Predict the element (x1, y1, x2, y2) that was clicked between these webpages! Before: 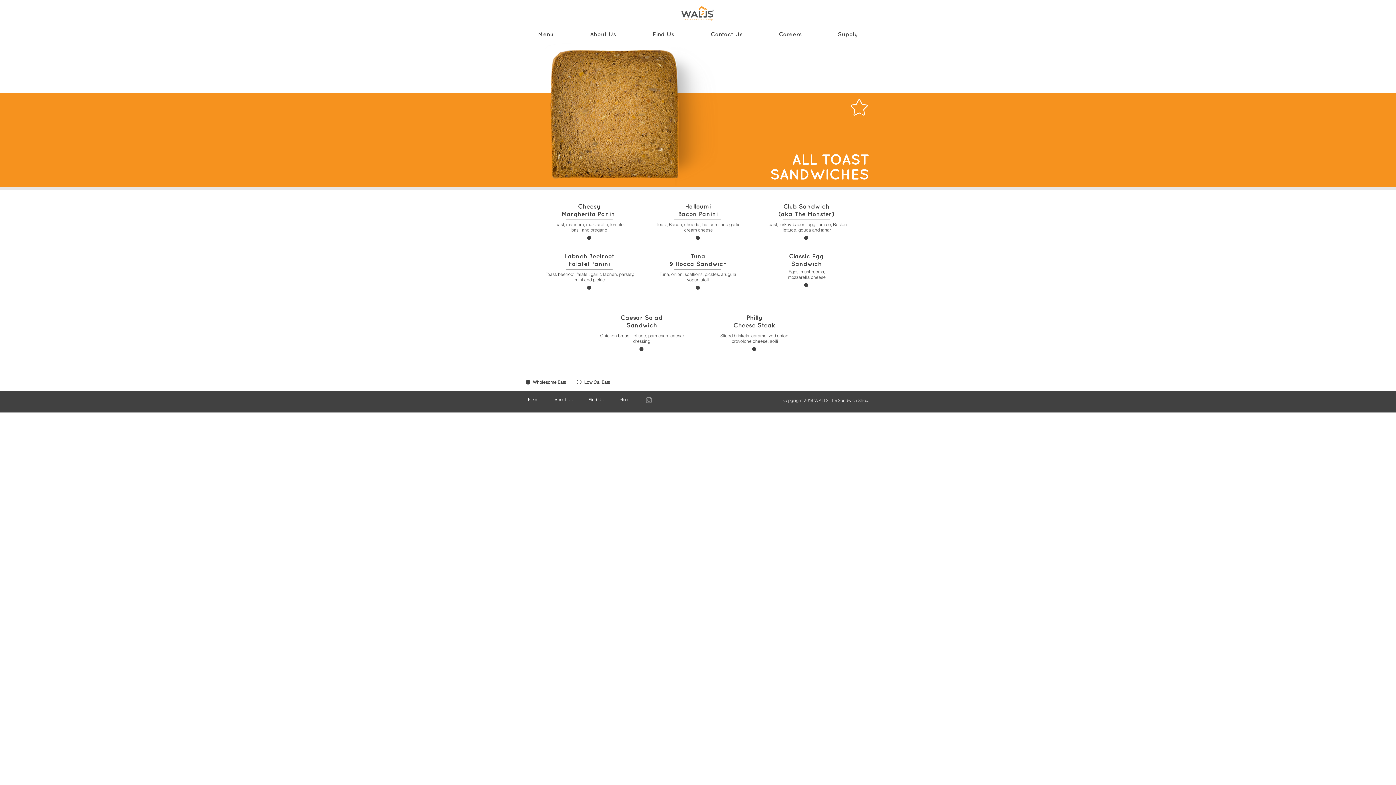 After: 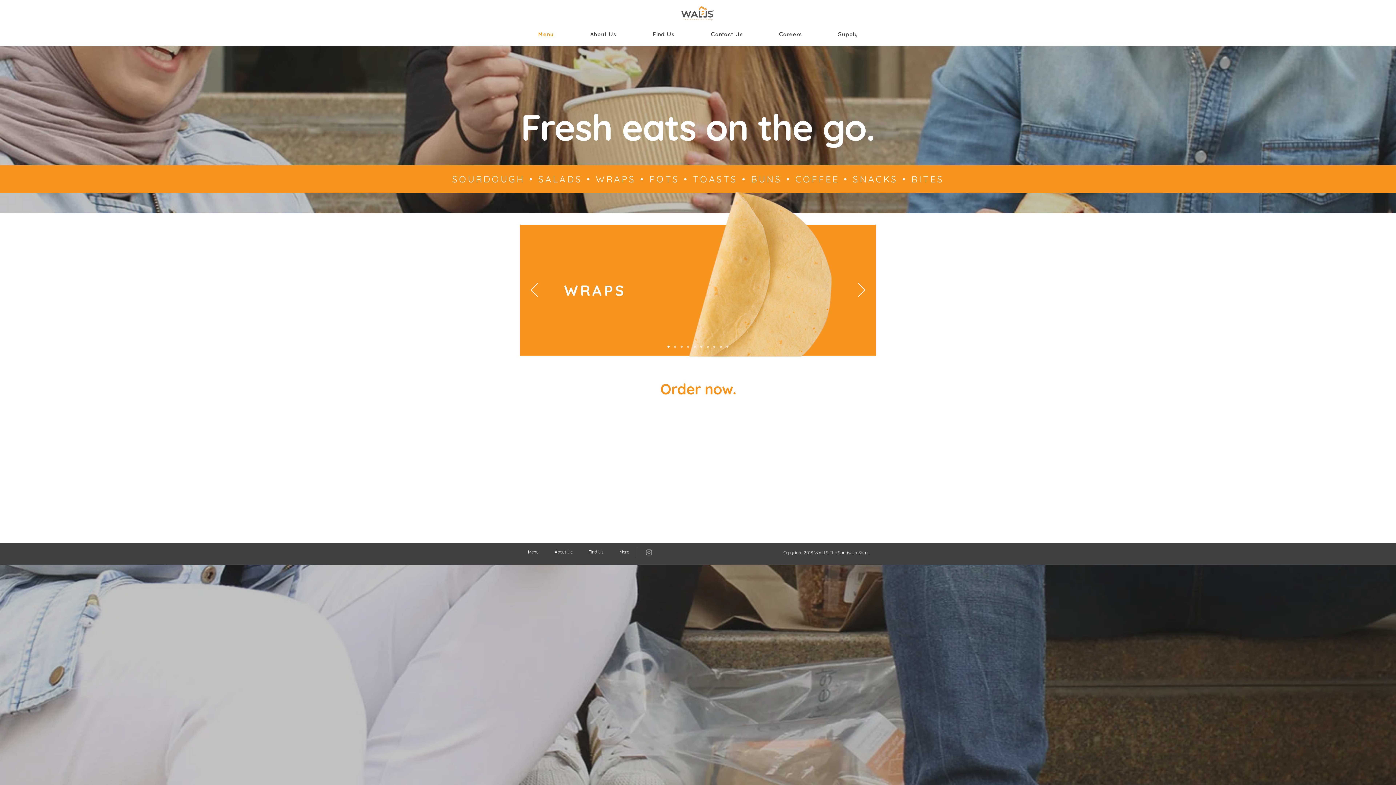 Action: label: Menu bbox: (520, 390, 546, 409)